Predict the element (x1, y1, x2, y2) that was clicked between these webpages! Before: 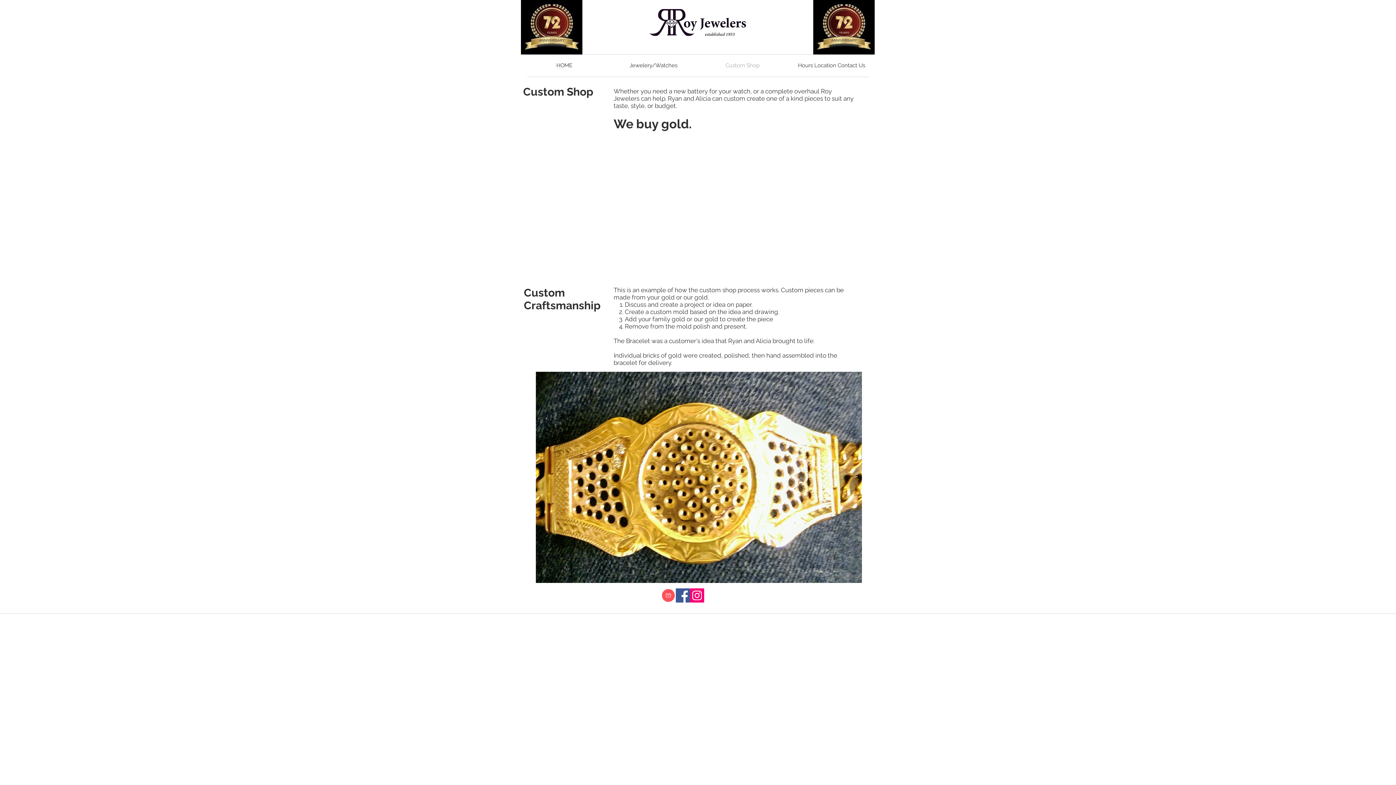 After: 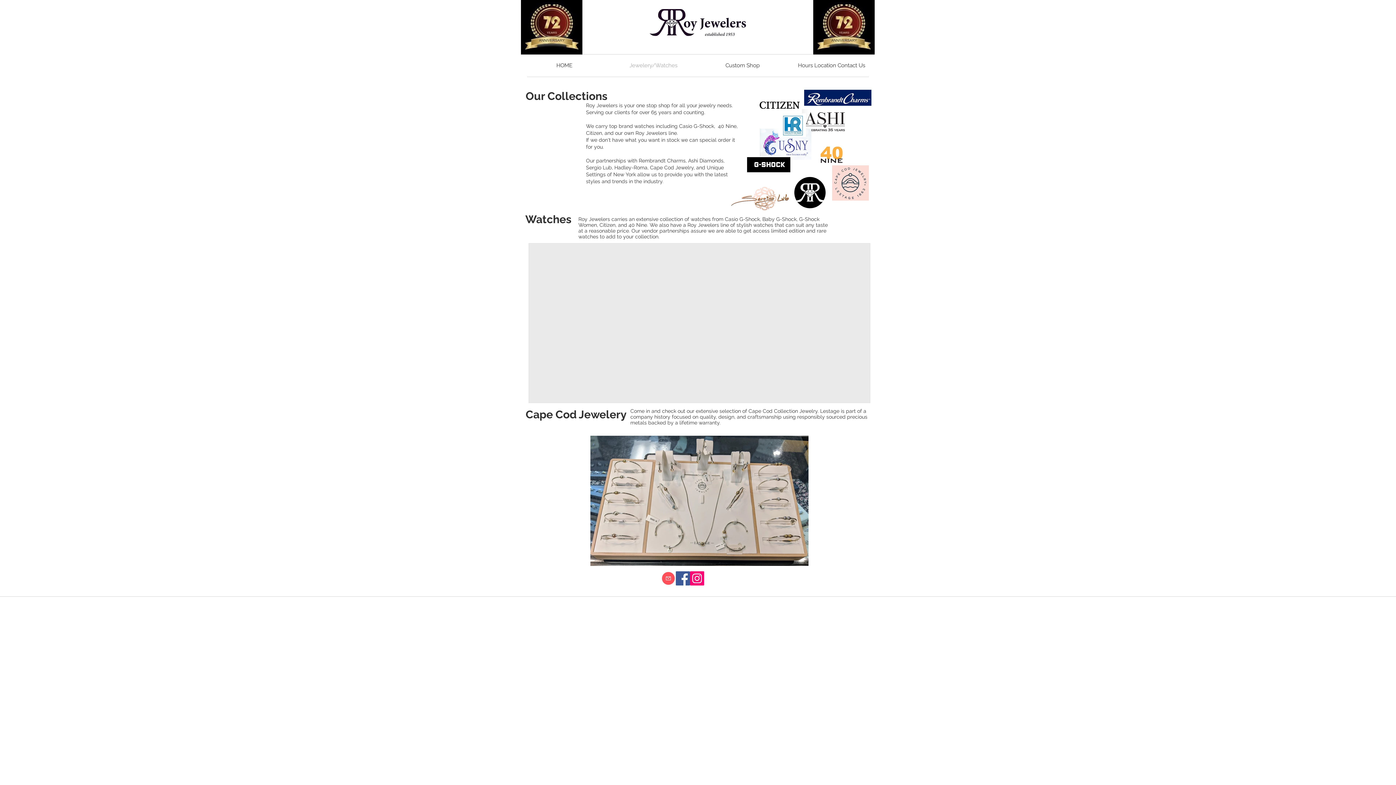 Action: bbox: (609, 57, 698, 73) label: Jewelery/Watches